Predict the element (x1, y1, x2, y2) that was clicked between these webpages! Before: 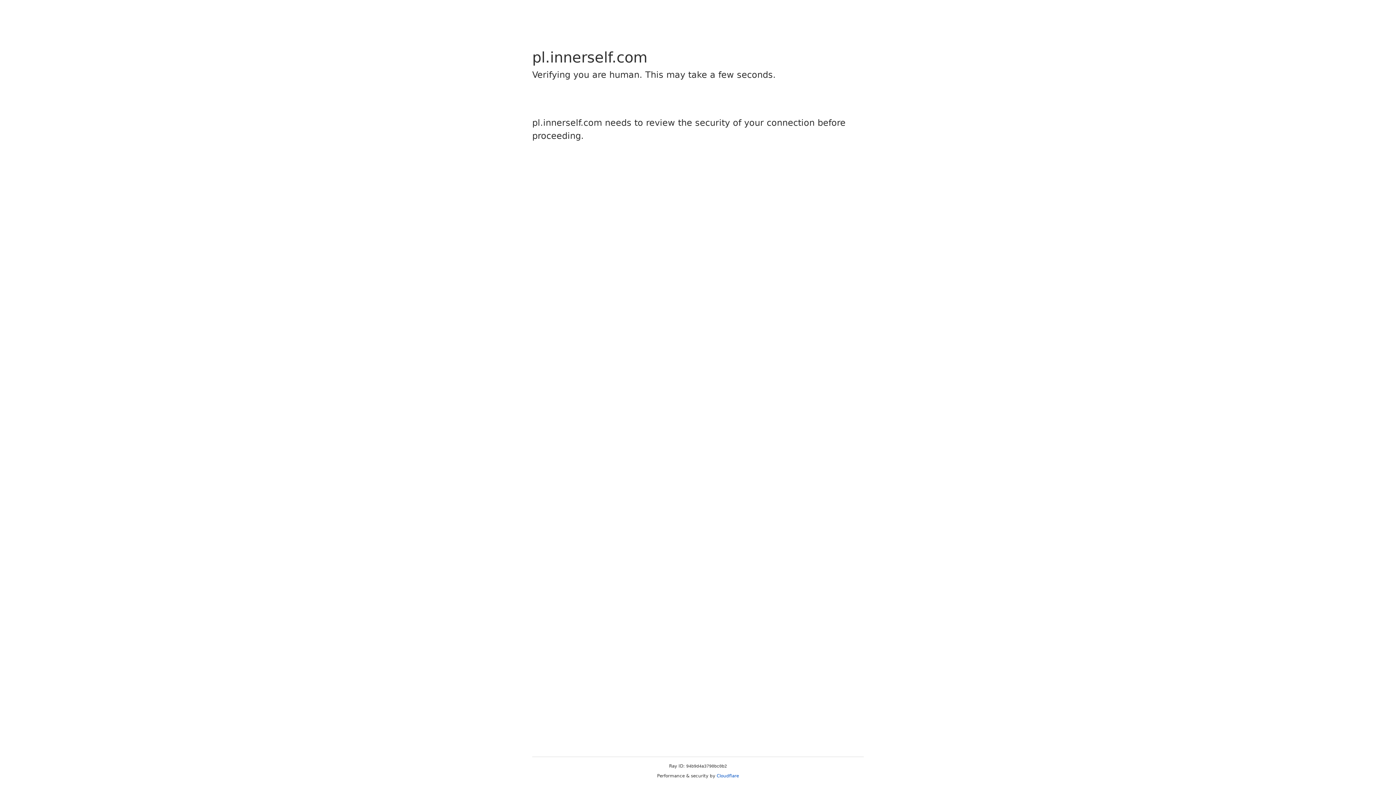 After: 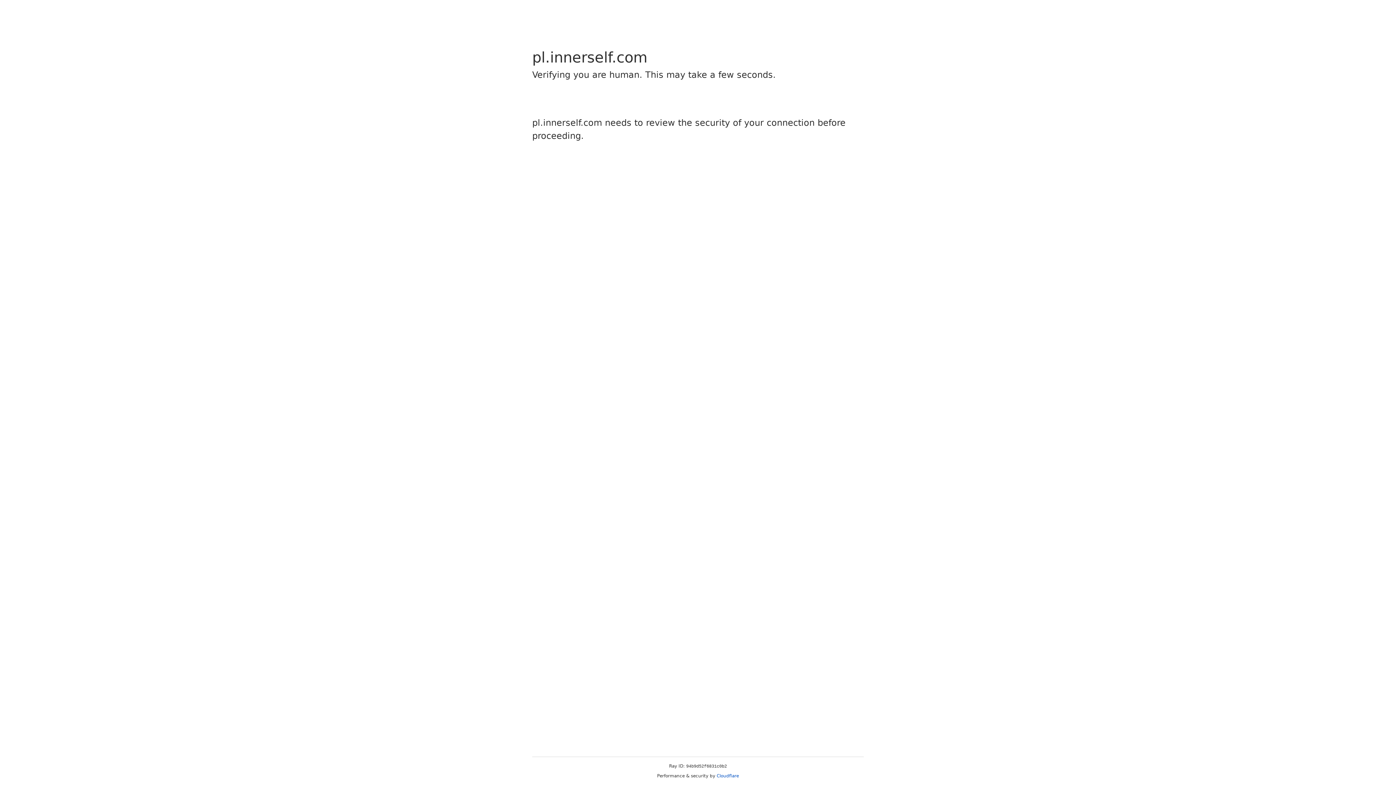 Action: label: Cloudflare bbox: (716, 773, 739, 778)